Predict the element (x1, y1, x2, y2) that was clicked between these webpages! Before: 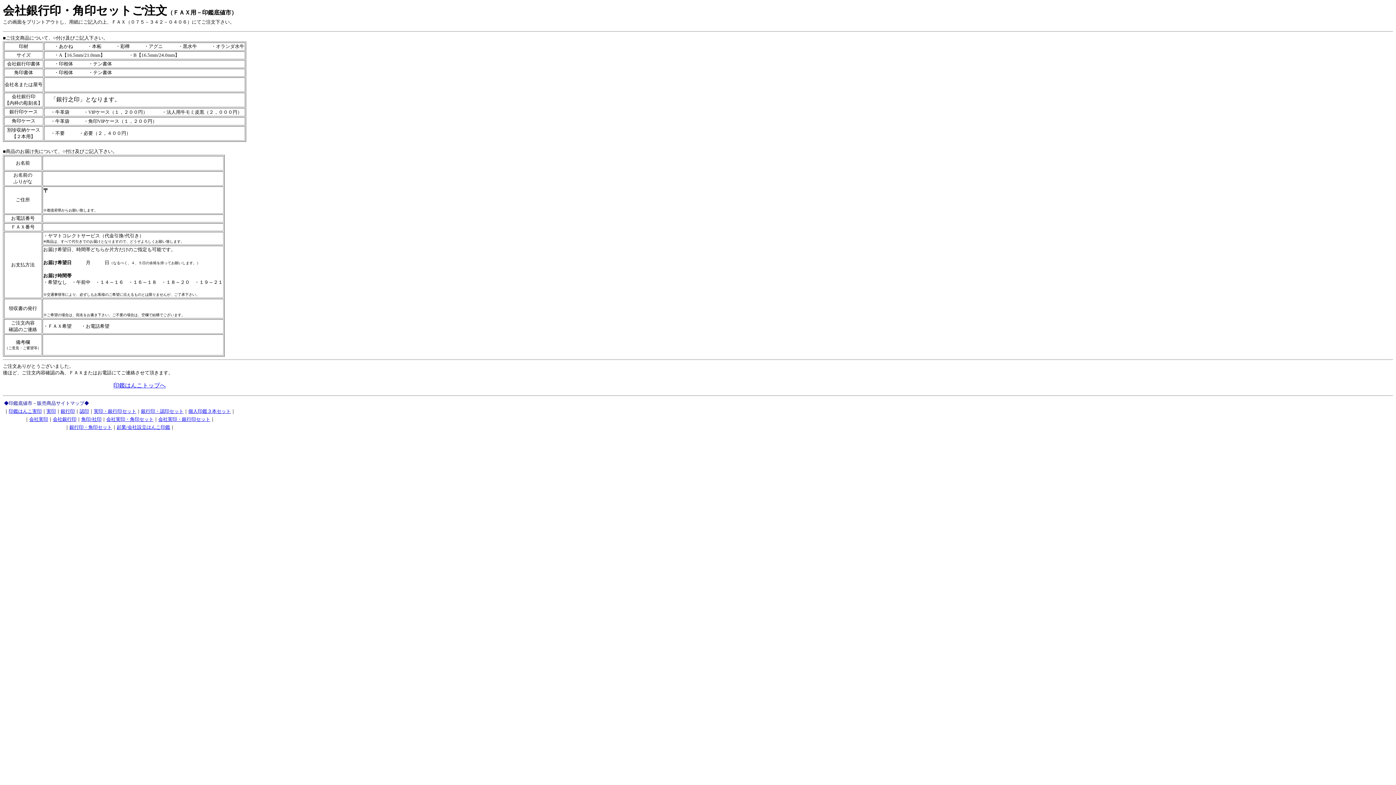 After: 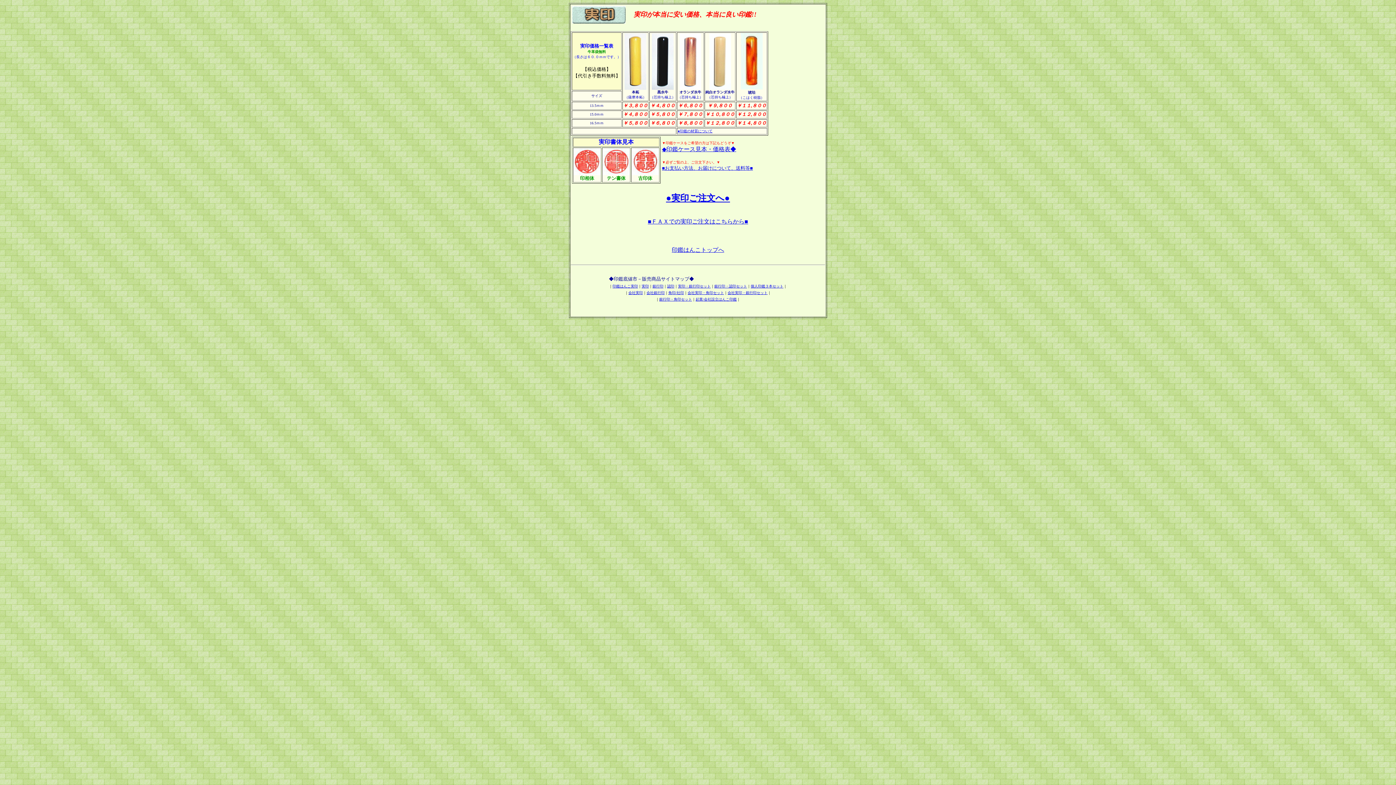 Action: bbox: (46, 408, 56, 414) label: 実印